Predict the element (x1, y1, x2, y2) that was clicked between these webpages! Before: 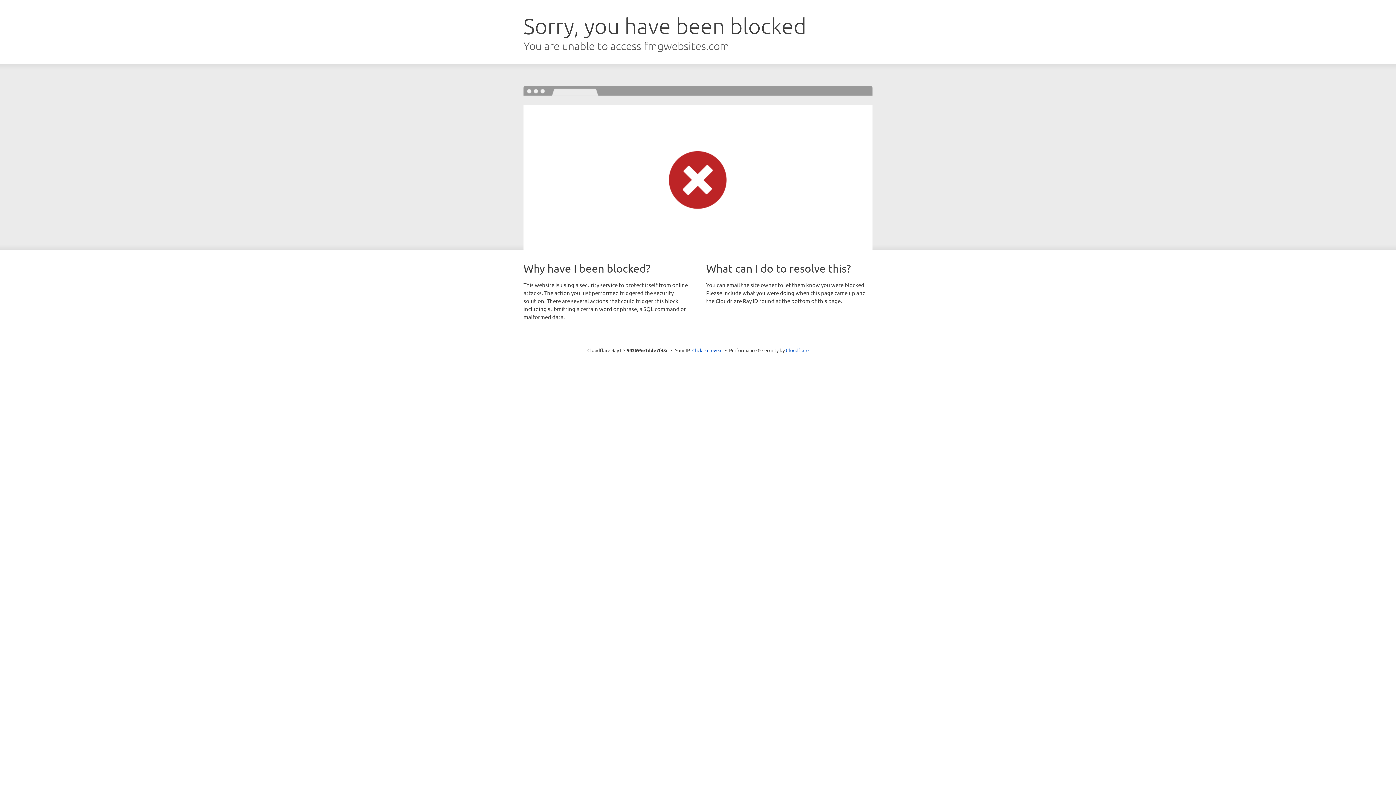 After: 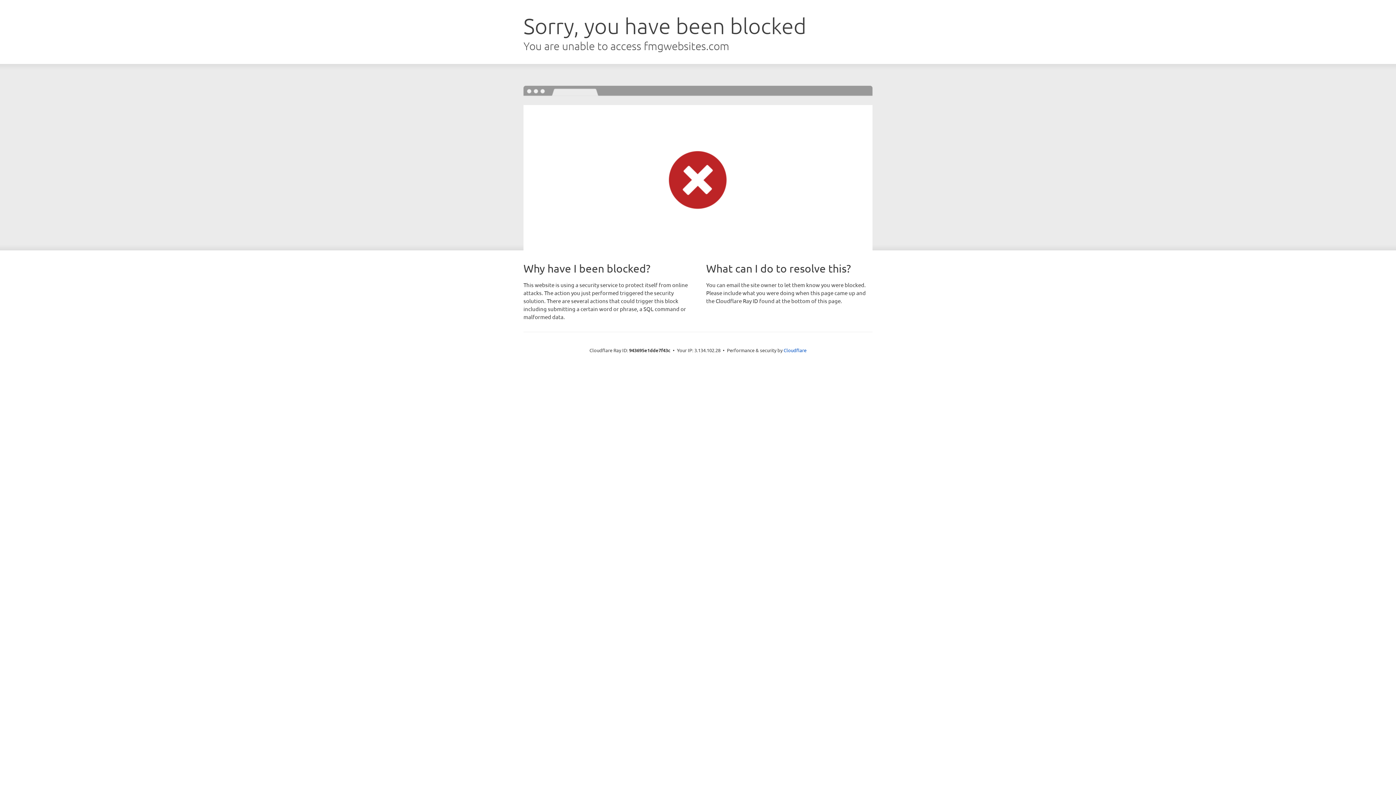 Action: bbox: (692, 346, 722, 353) label: Click to reveal